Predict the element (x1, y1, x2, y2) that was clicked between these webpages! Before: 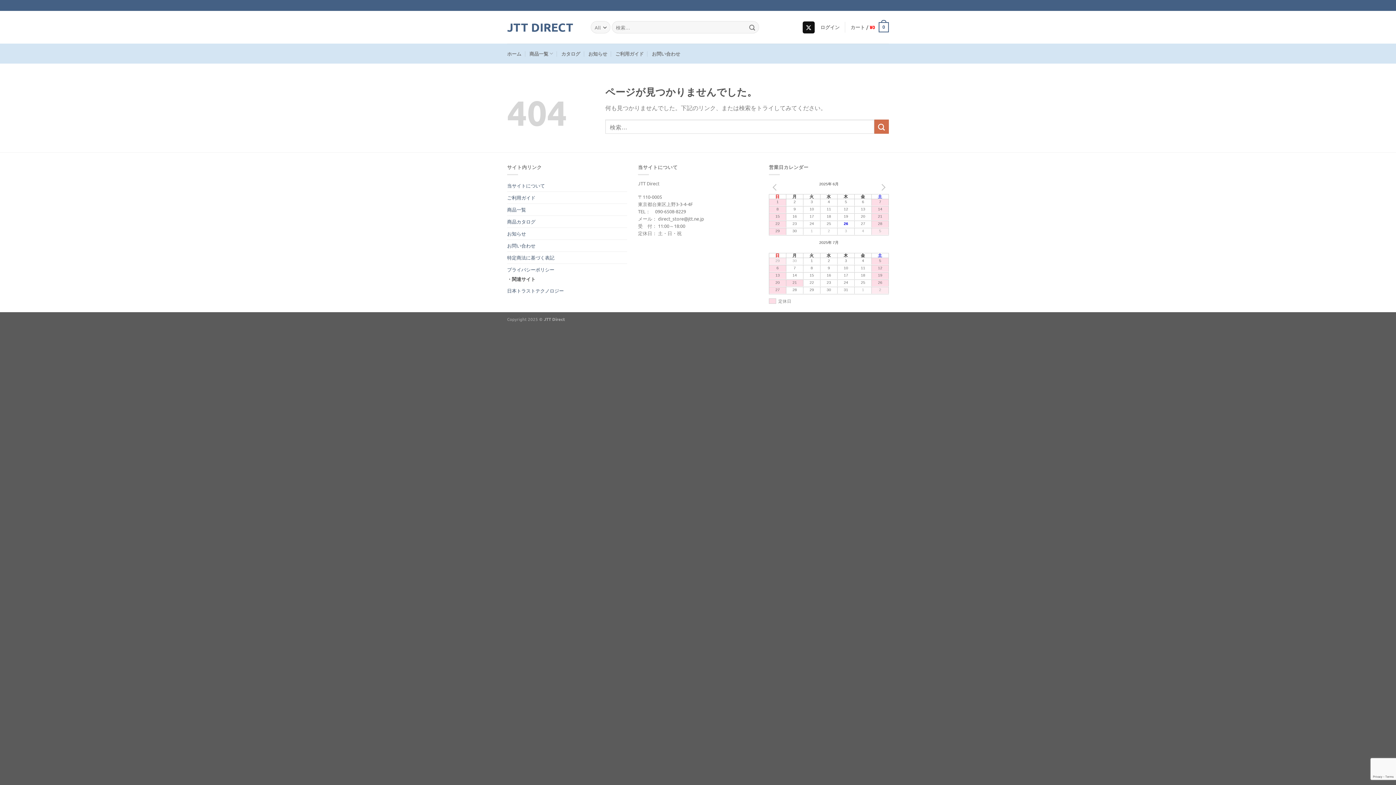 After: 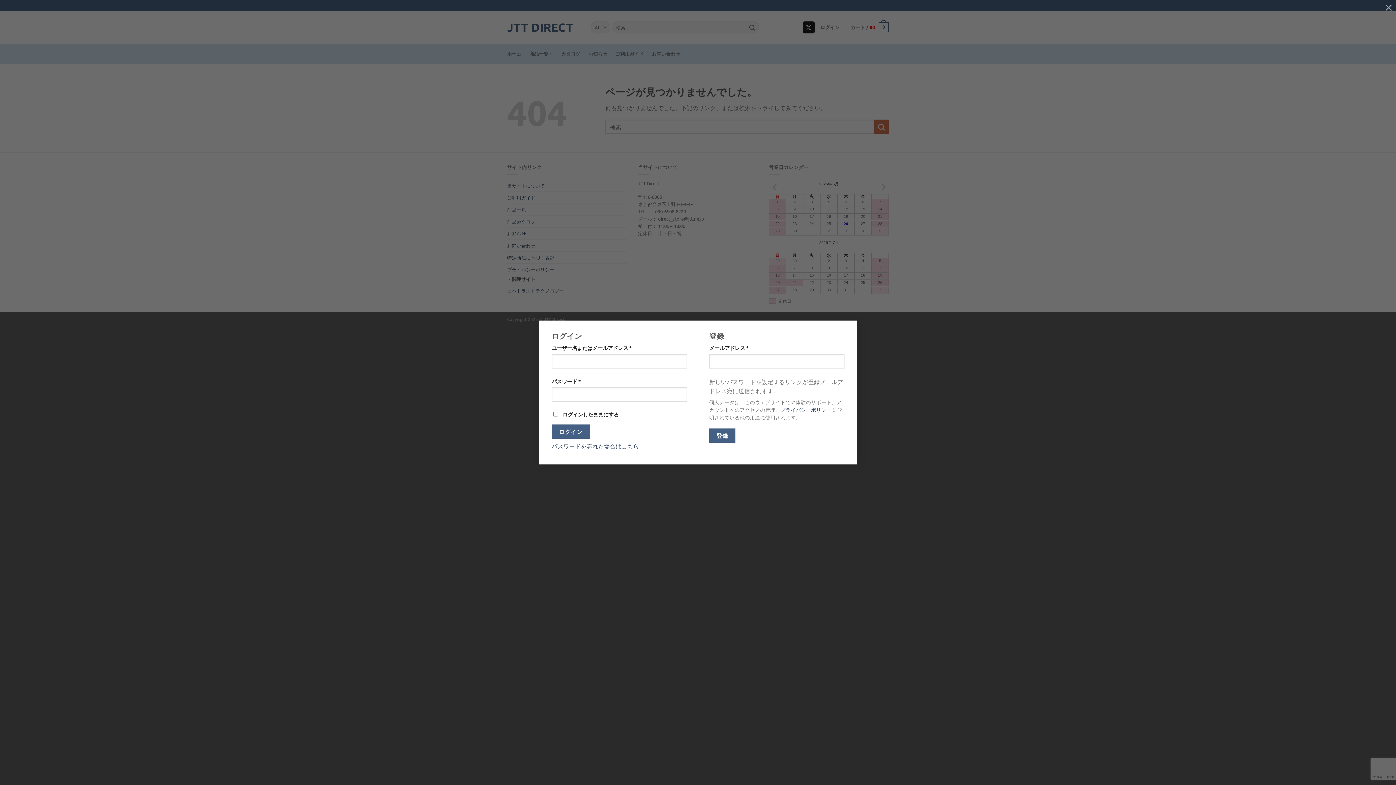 Action: label: ログイン bbox: (820, 20, 839, 34)